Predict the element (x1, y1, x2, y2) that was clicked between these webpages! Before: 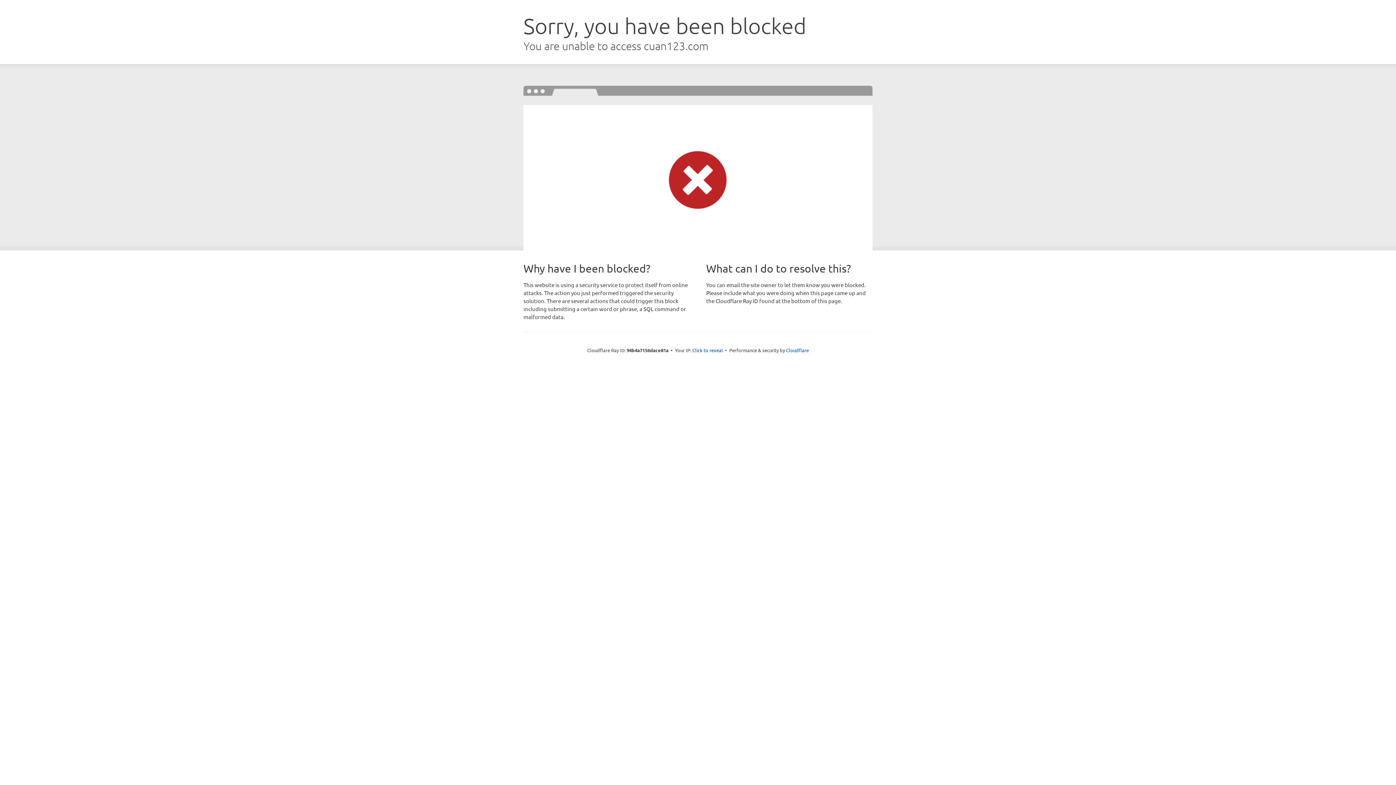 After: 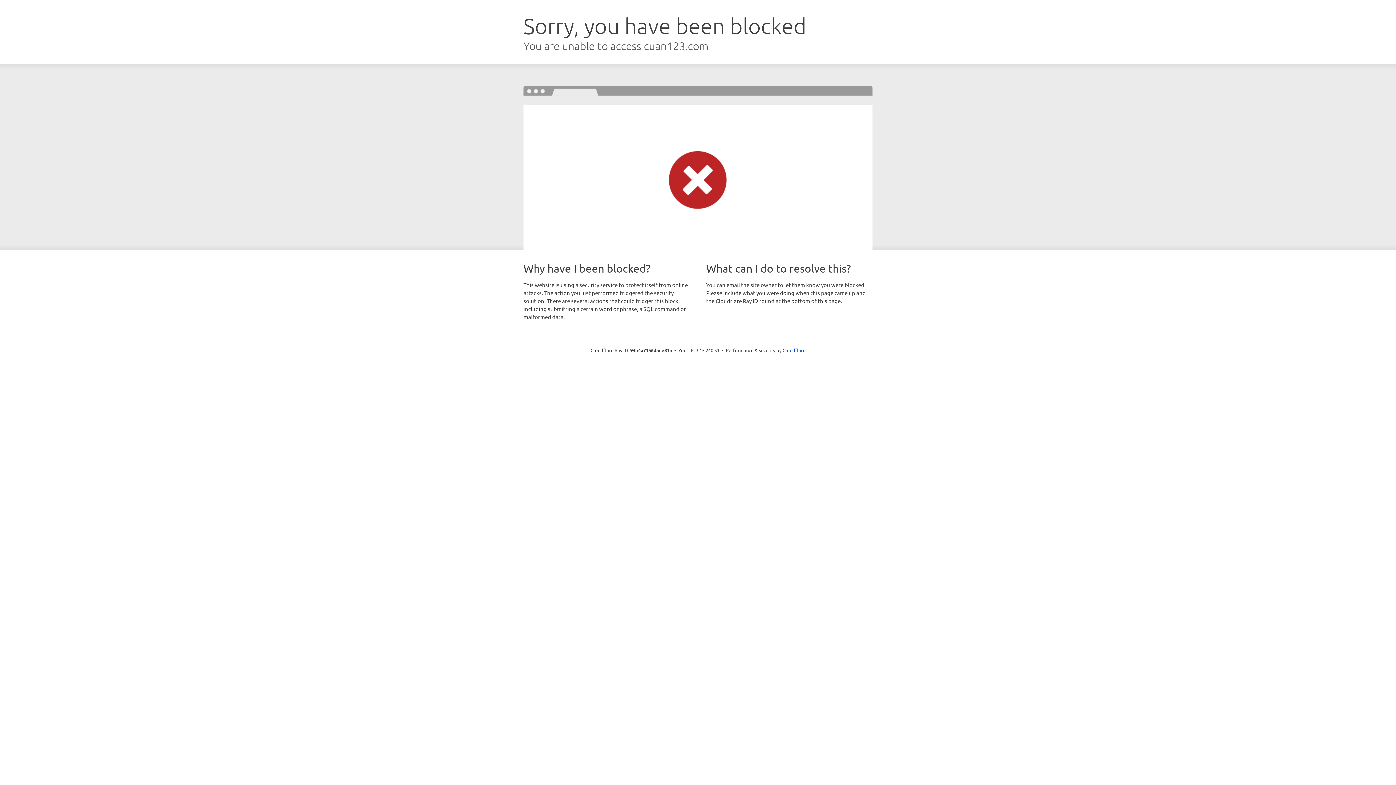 Action: bbox: (692, 346, 723, 353) label: Click to reveal